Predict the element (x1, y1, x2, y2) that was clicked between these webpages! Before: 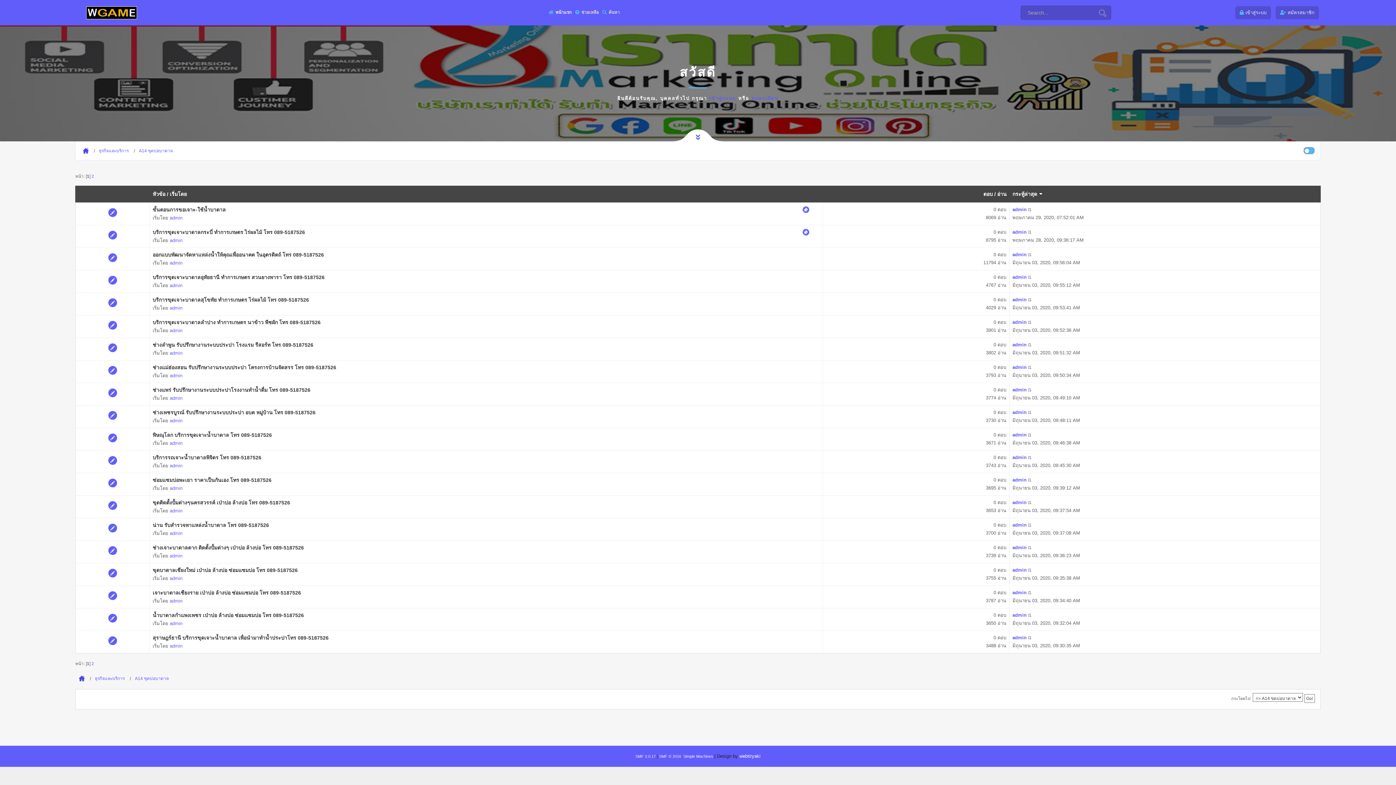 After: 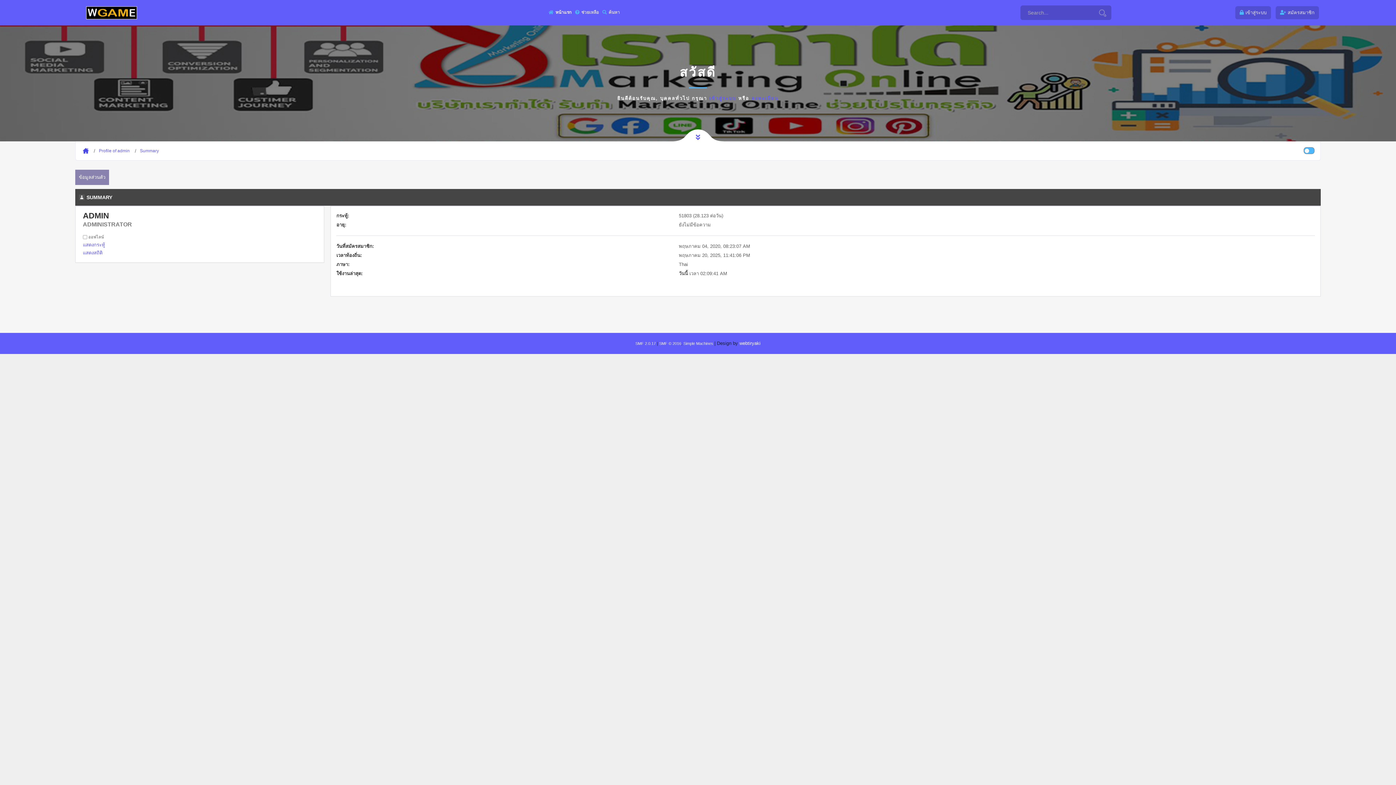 Action: bbox: (169, 643, 182, 648) label: admin